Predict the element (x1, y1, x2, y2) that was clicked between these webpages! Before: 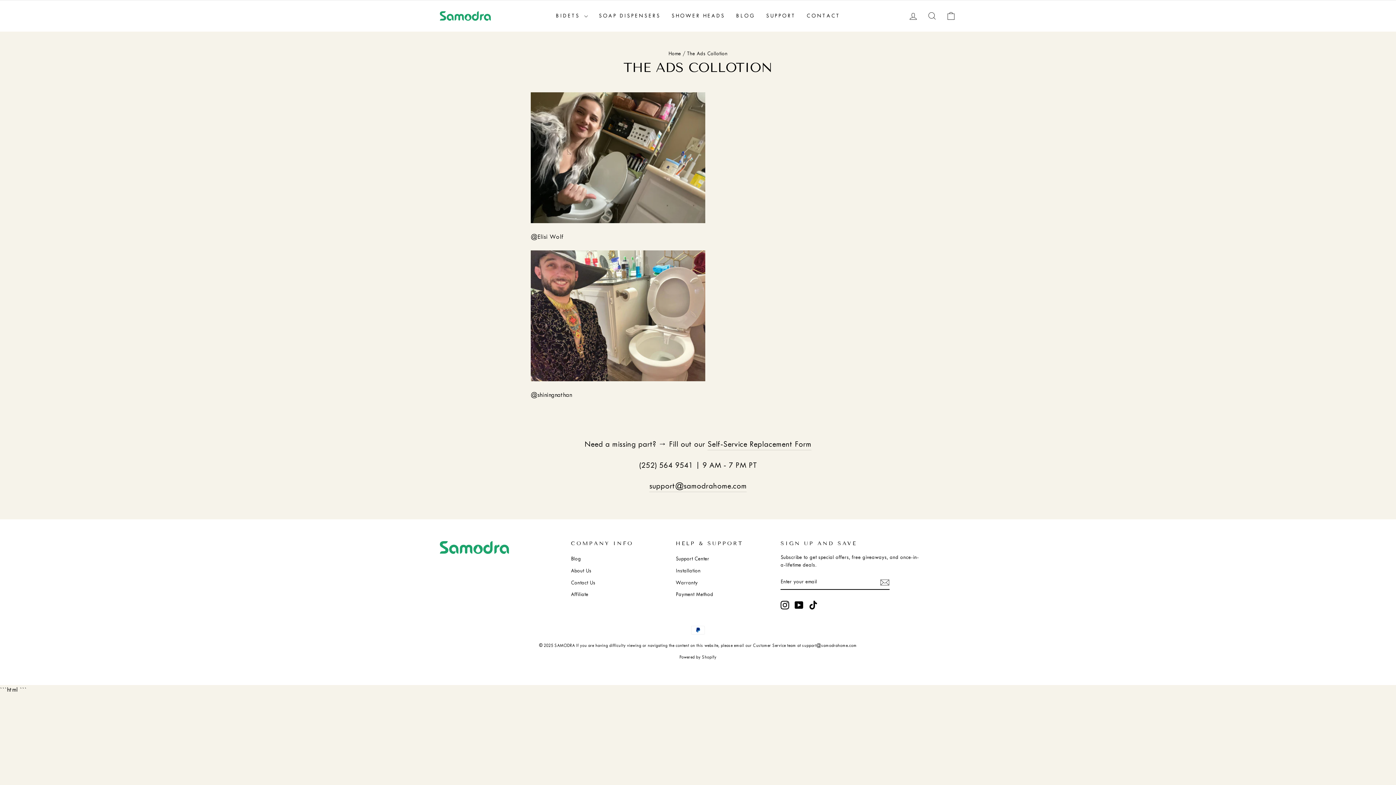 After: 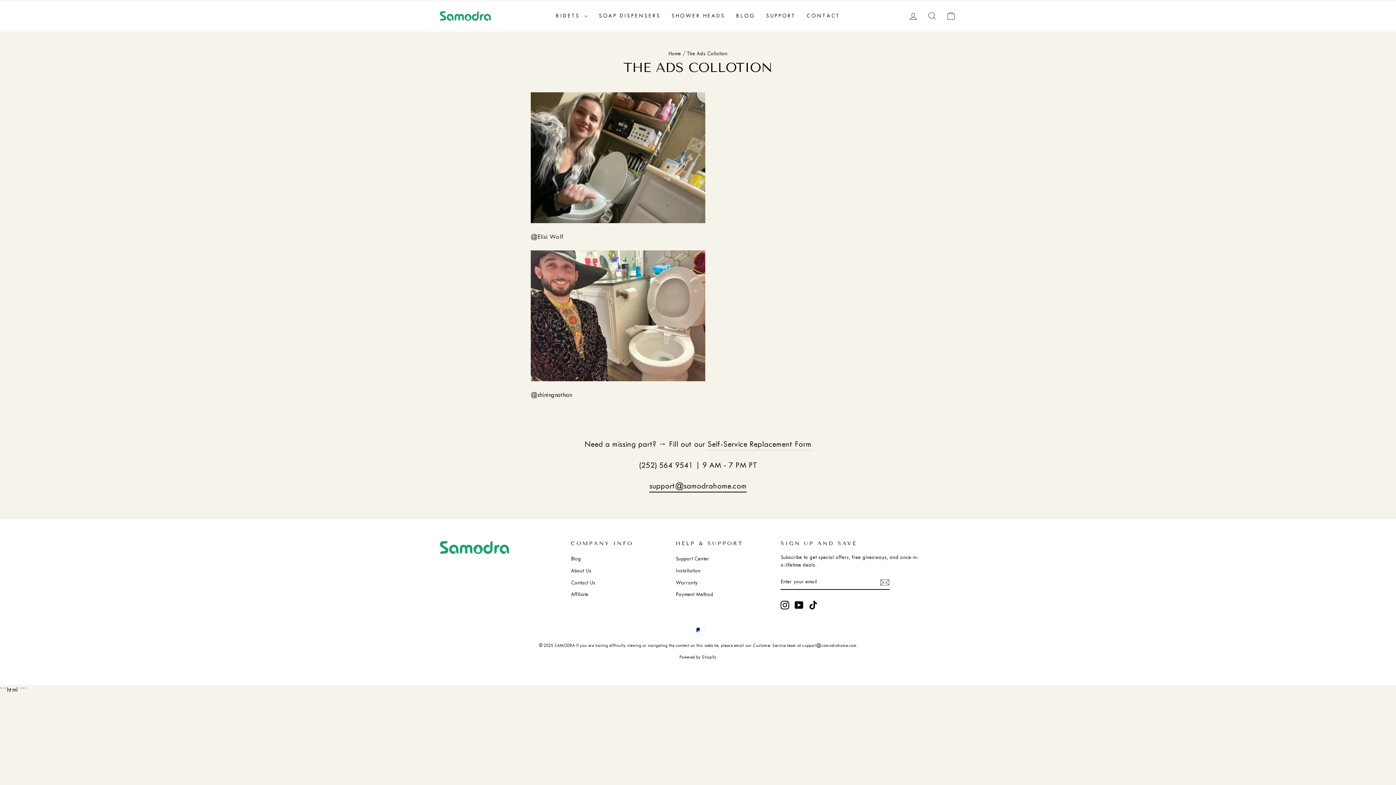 Action: label: support@samodrahome.com bbox: (649, 480, 746, 492)